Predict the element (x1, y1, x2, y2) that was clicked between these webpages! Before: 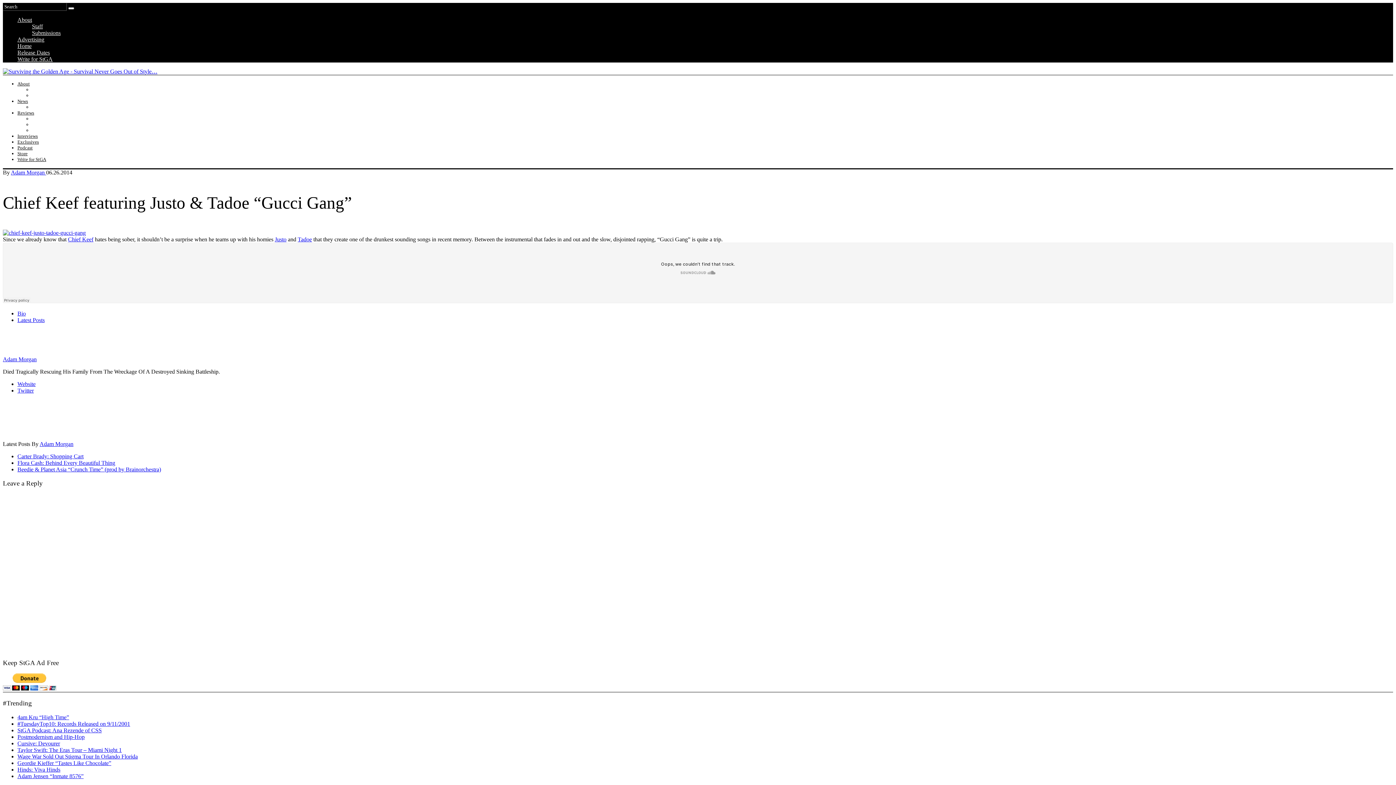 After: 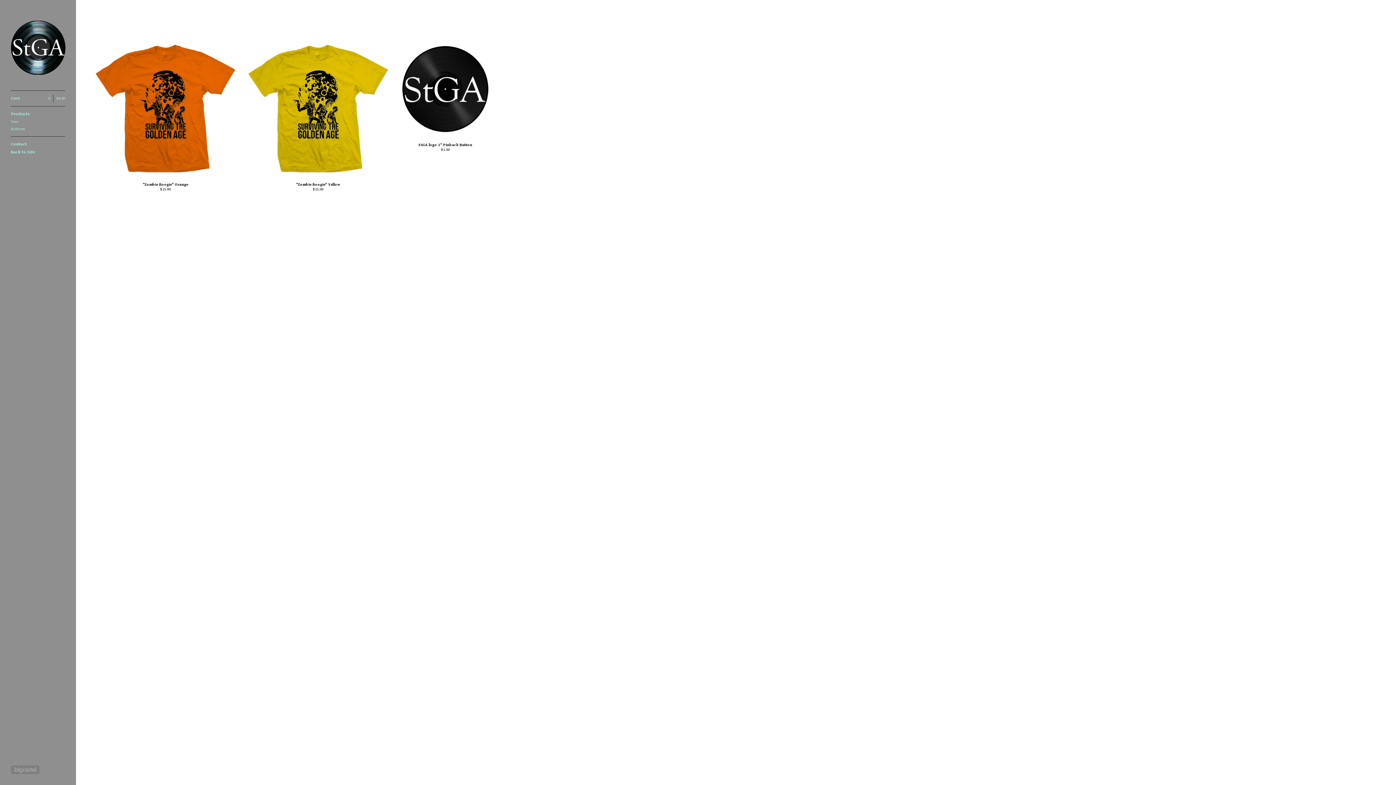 Action: bbox: (17, 150, 27, 156) label: Store